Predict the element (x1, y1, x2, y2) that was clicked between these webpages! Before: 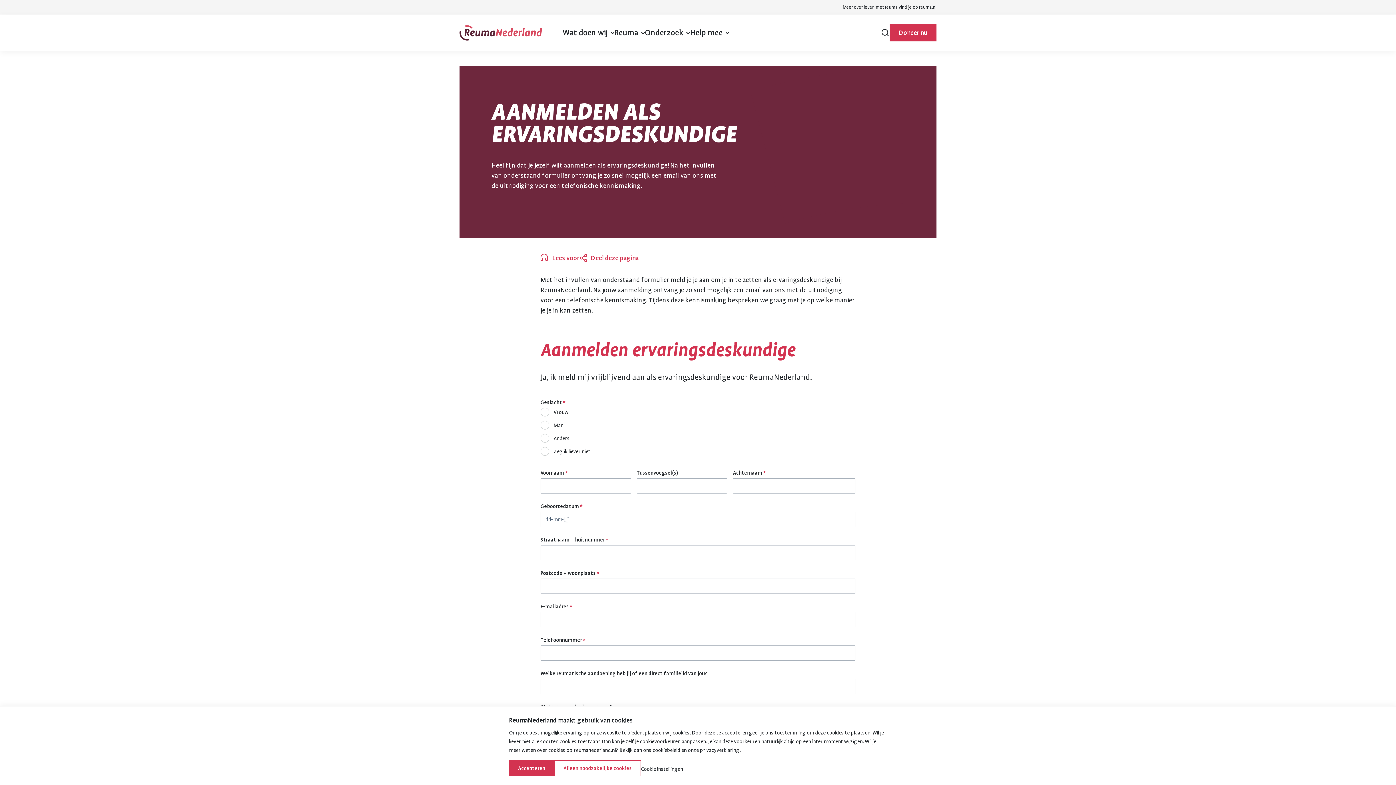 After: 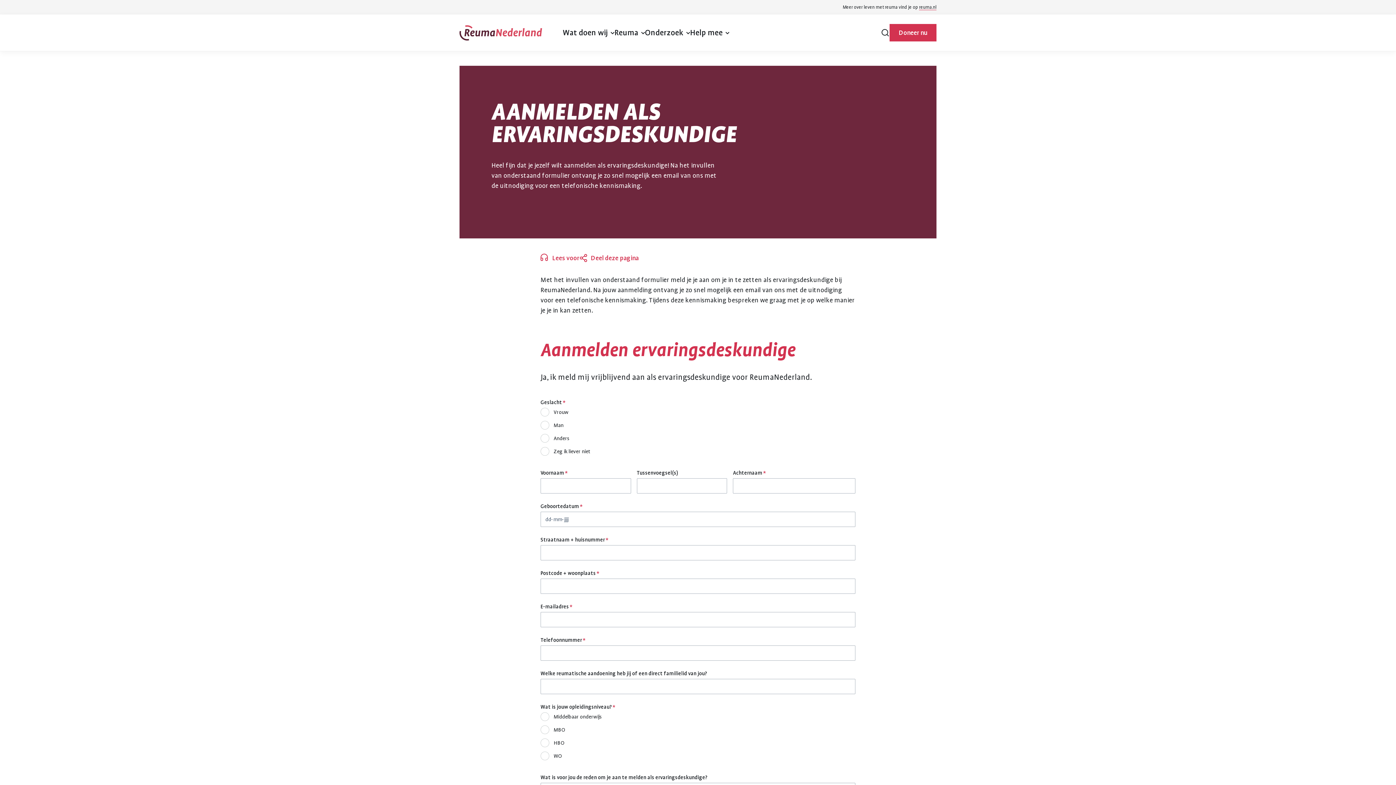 Action: bbox: (554, 760, 641, 776) label: Alleen noodzakelijke cookies